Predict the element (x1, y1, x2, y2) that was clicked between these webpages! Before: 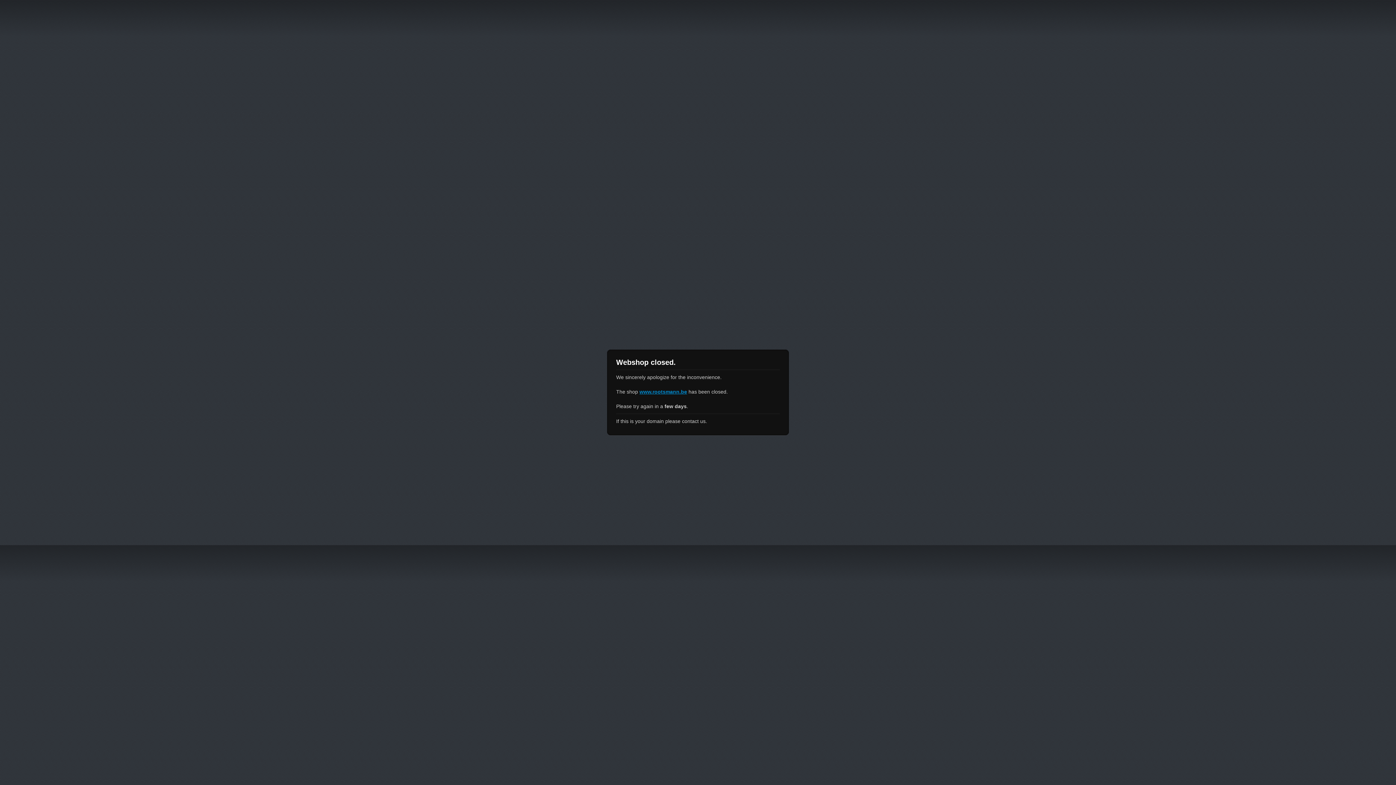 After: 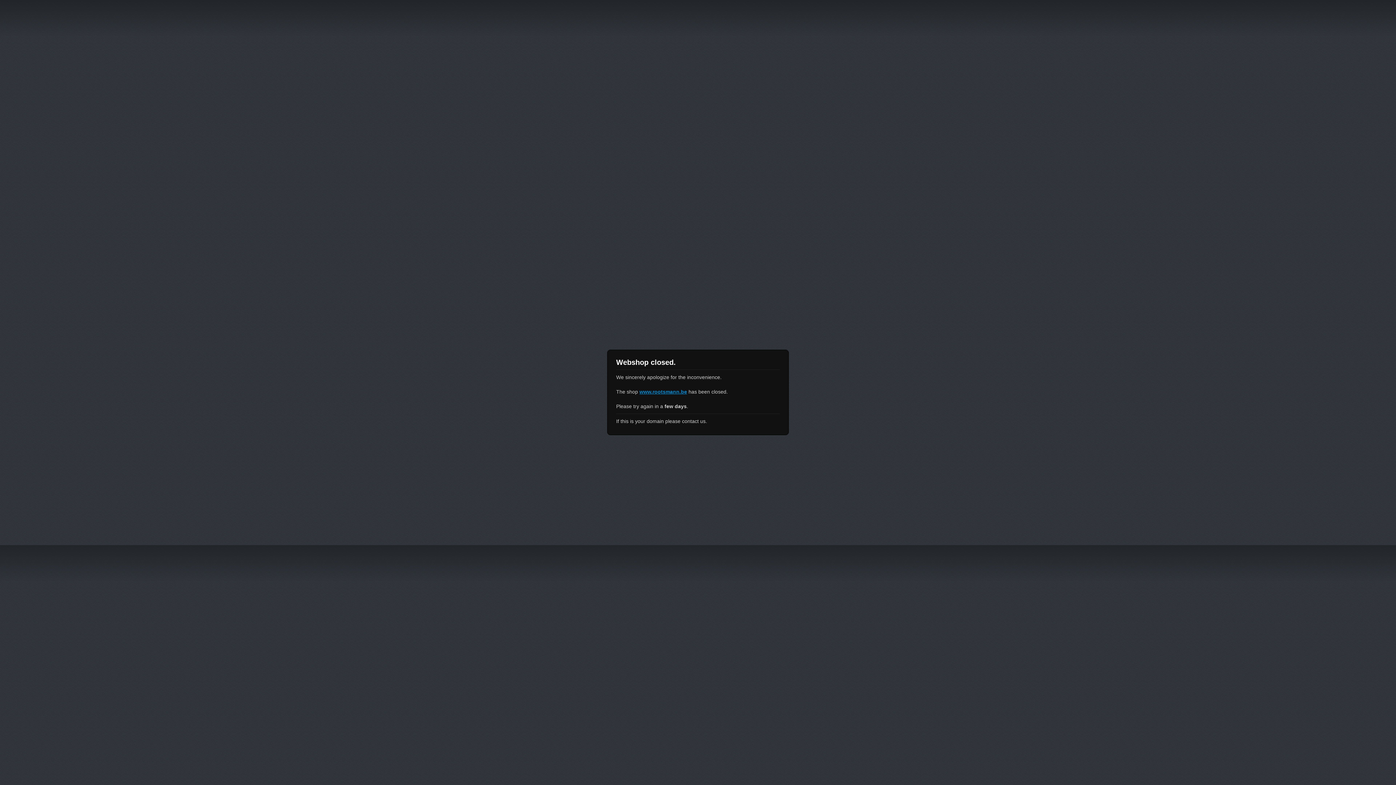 Action: label: www.rootsmann.be bbox: (639, 389, 687, 394)